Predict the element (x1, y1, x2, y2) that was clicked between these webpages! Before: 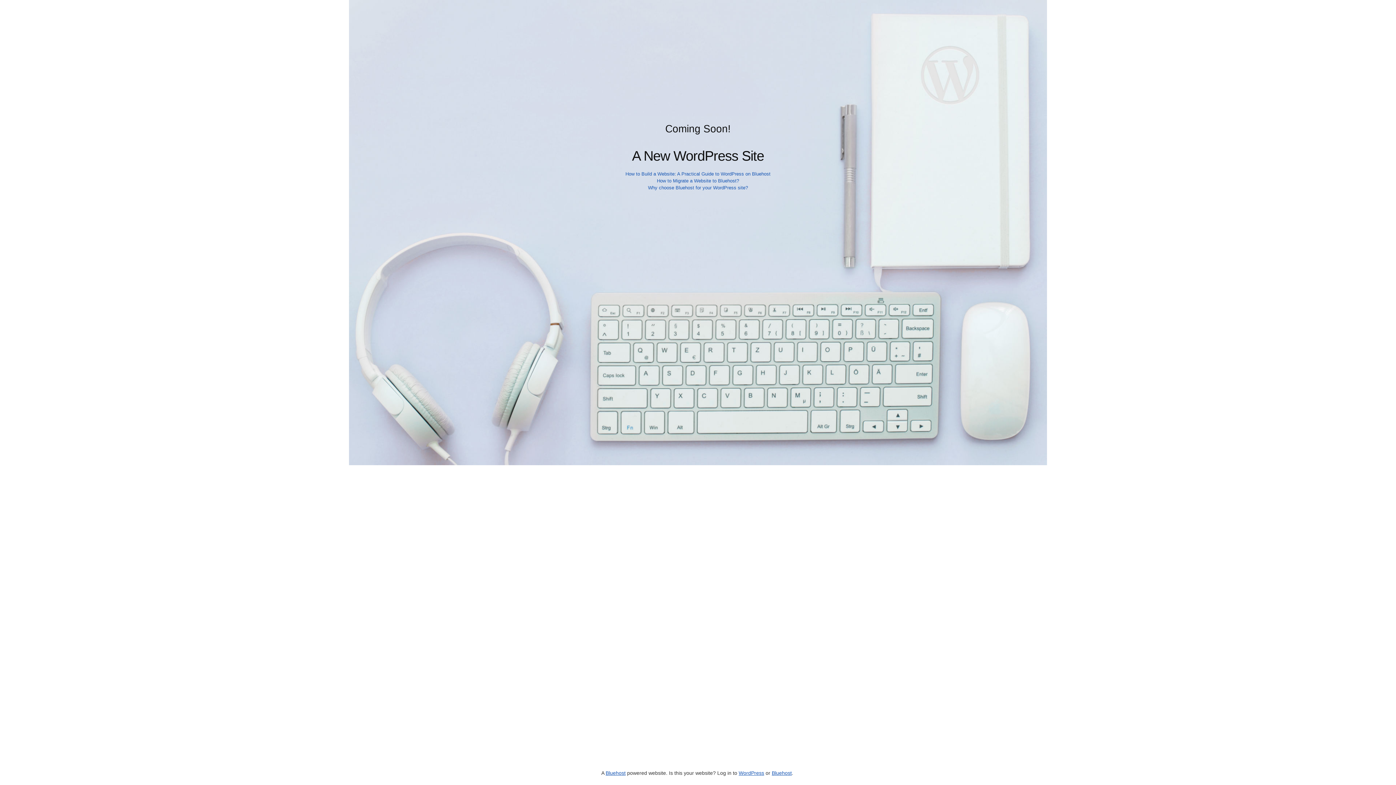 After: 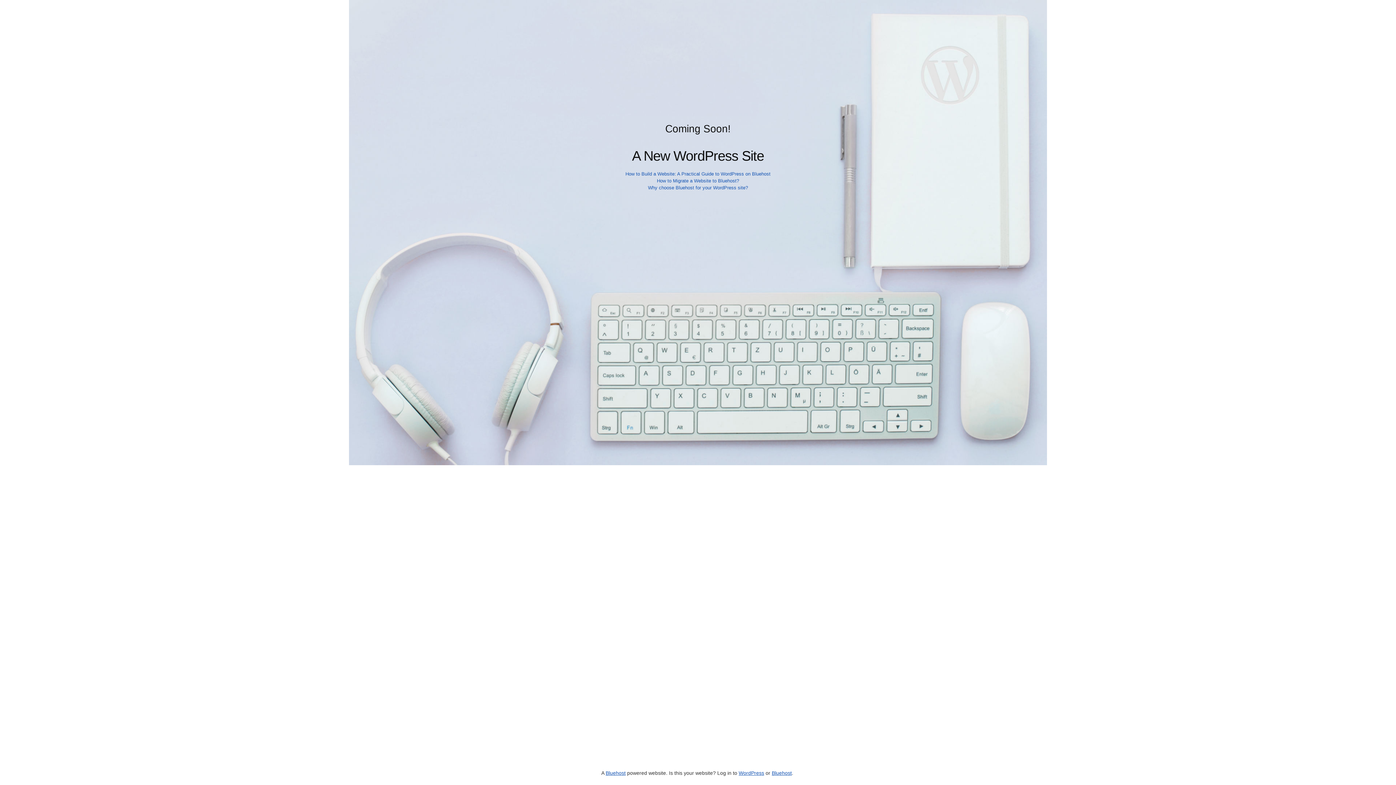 Action: label: Why choose Bluehost for your WordPress site? bbox: (648, 185, 748, 190)